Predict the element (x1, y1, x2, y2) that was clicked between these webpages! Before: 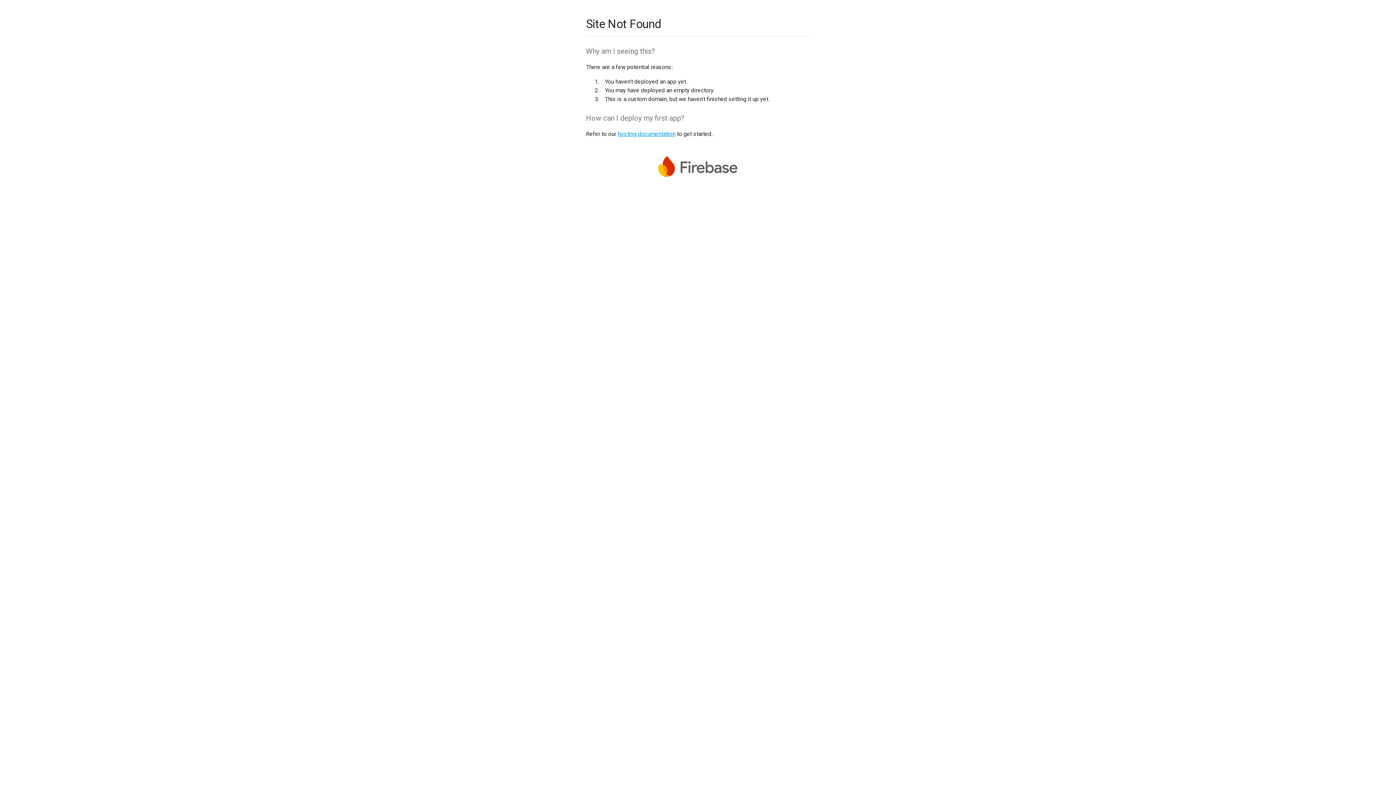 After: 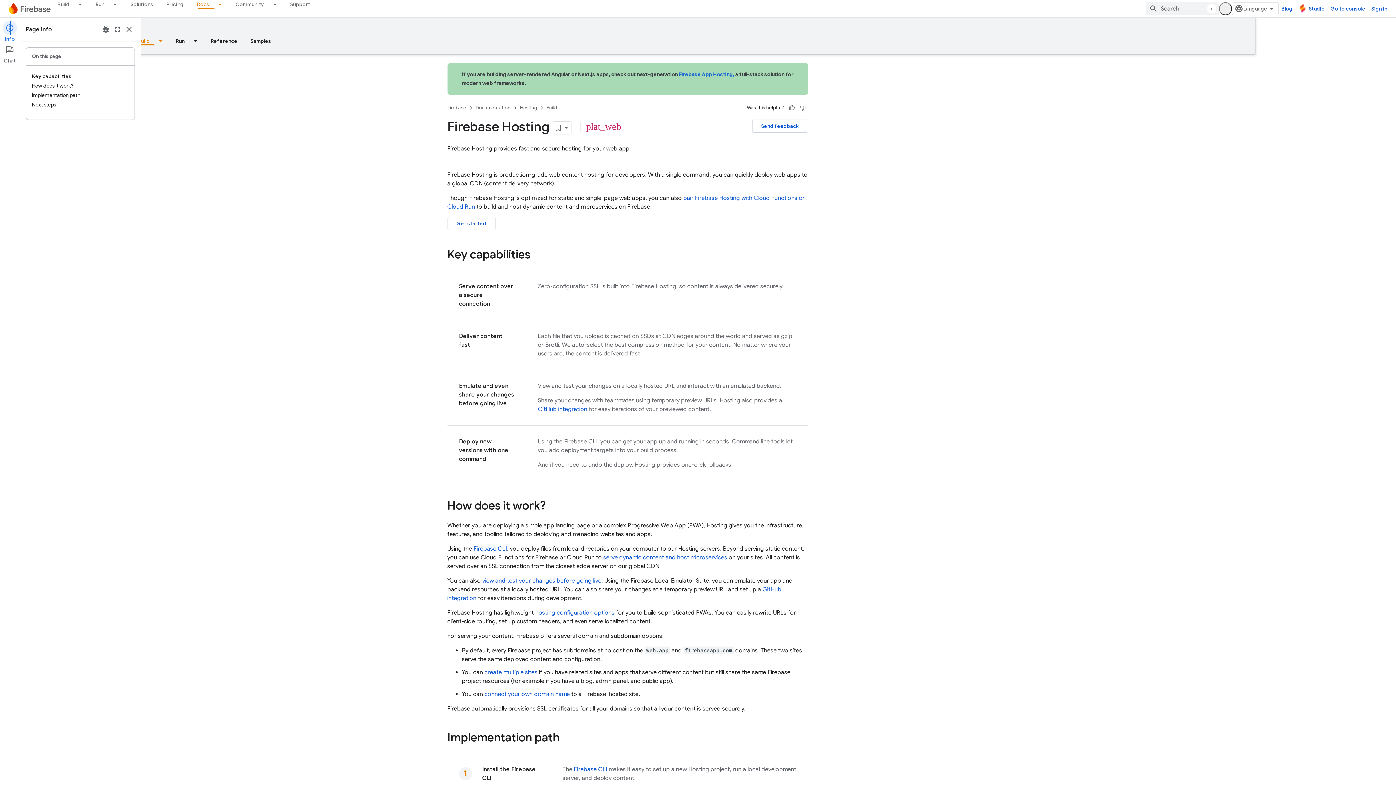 Action: label: hosting documentation bbox: (617, 130, 675, 137)